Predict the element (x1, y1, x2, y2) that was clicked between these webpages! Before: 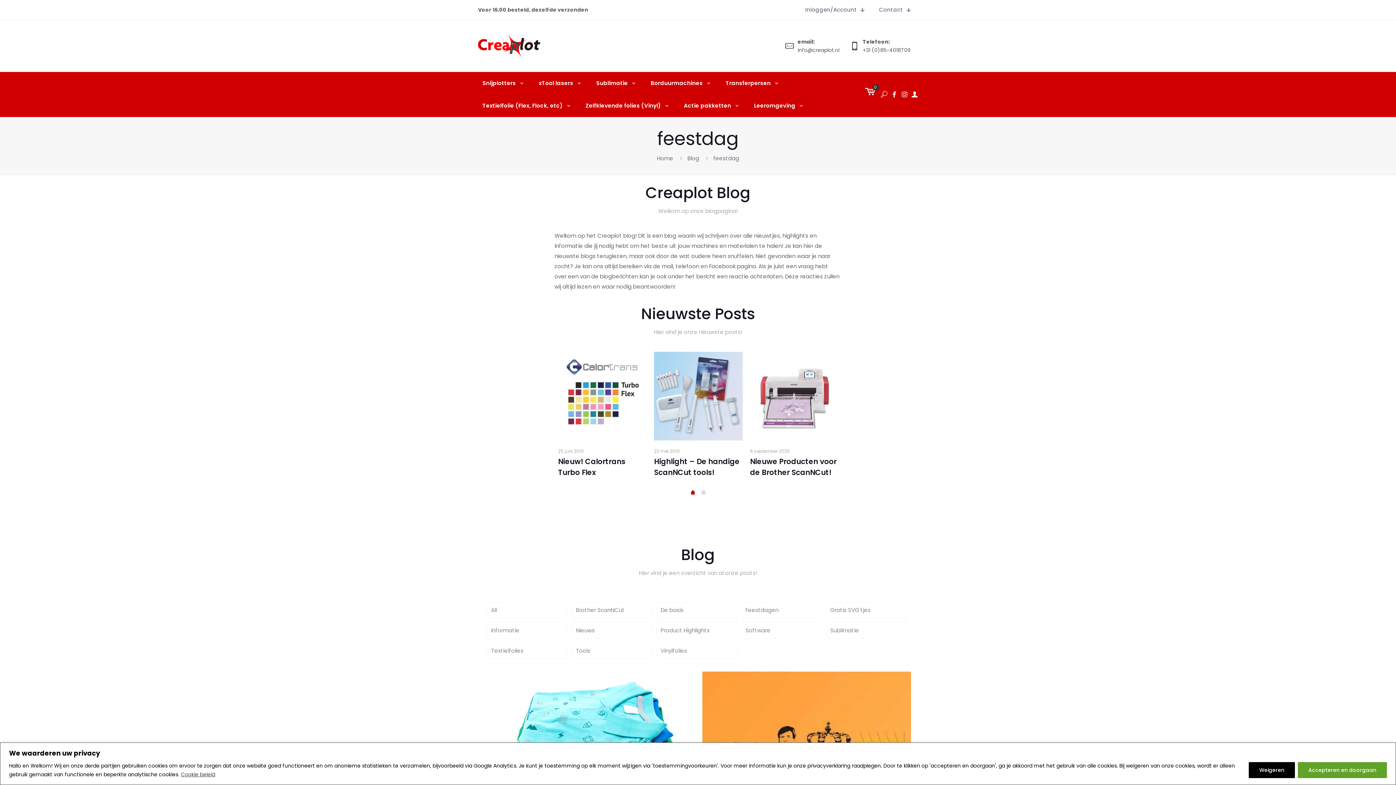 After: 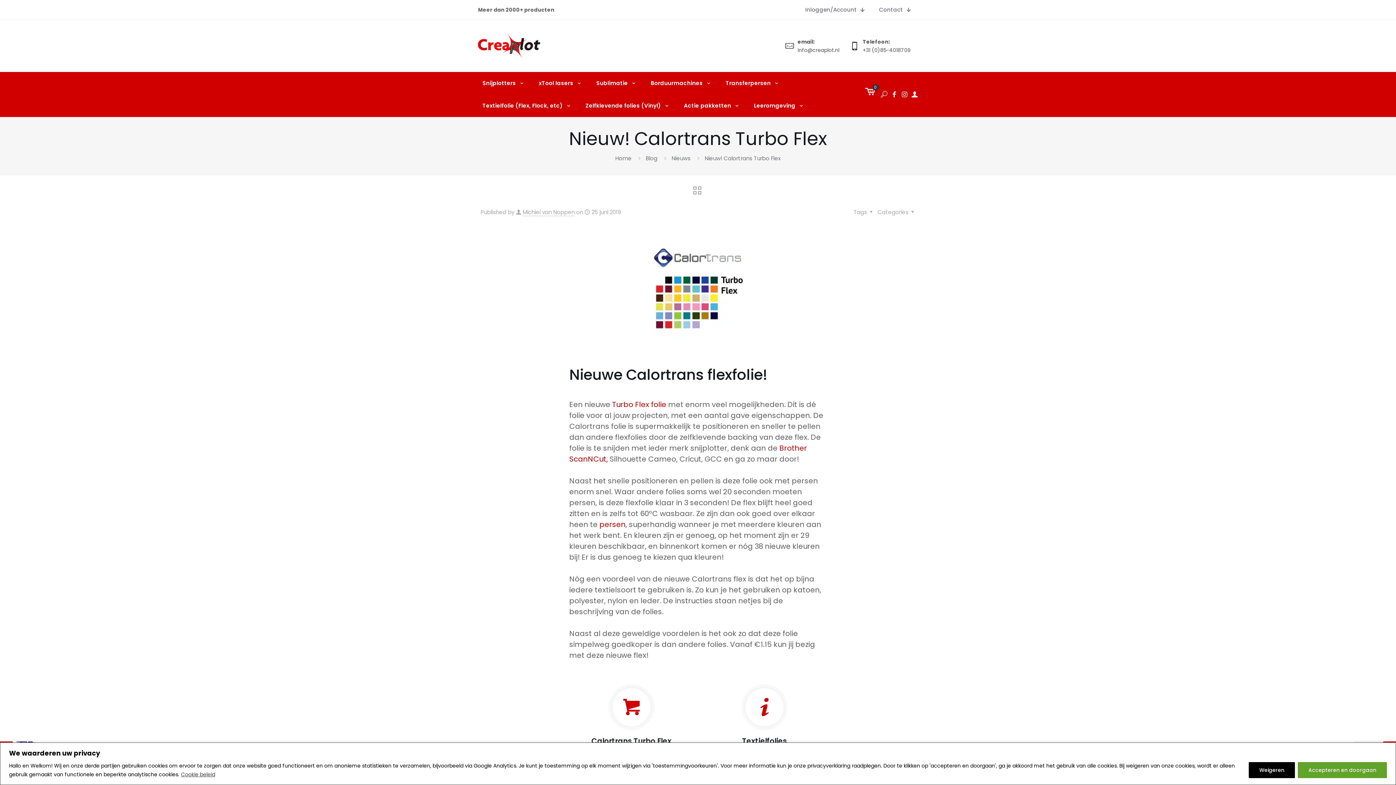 Action: bbox: (558, 352, 647, 440)